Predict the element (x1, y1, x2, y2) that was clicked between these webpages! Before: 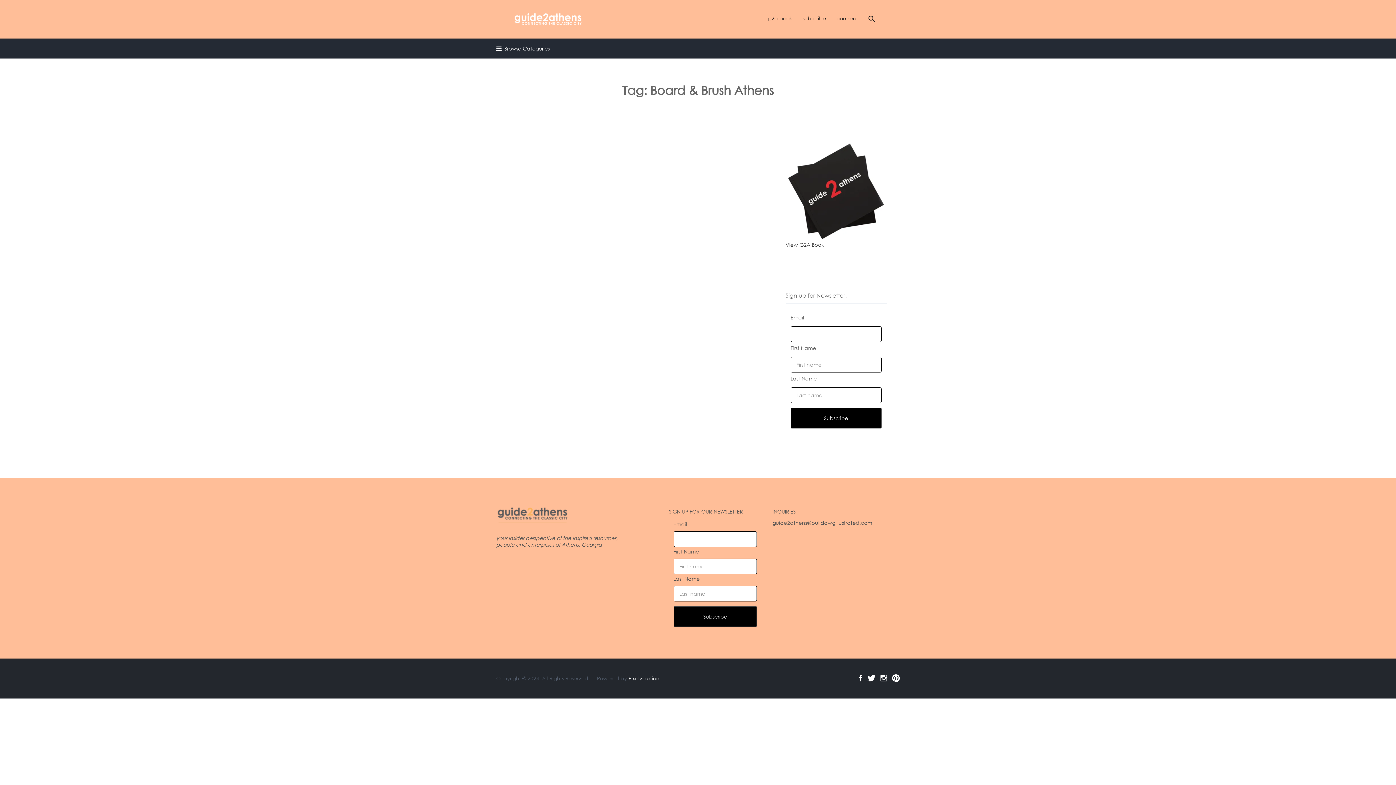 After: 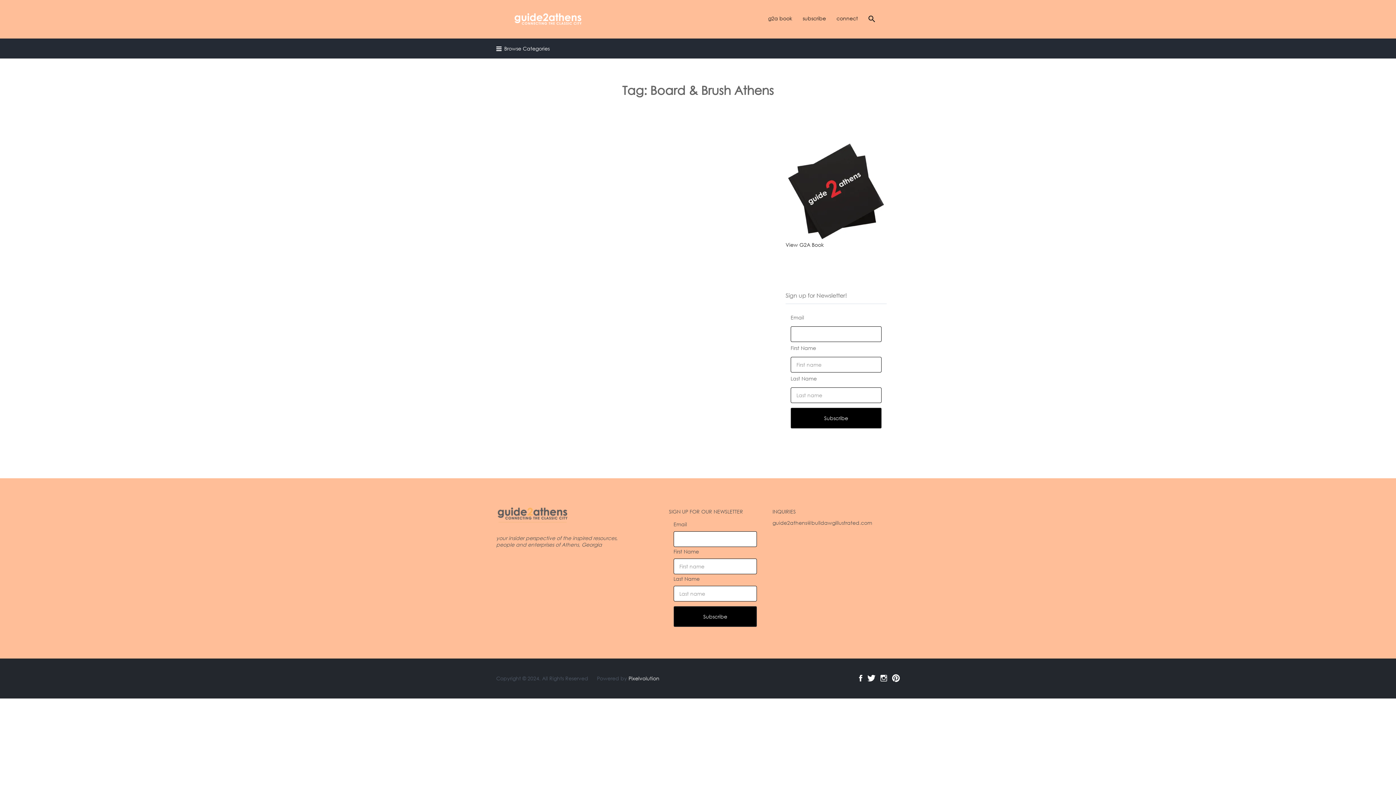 Action: bbox: (785, 241, 824, 248) label: View G2A Book